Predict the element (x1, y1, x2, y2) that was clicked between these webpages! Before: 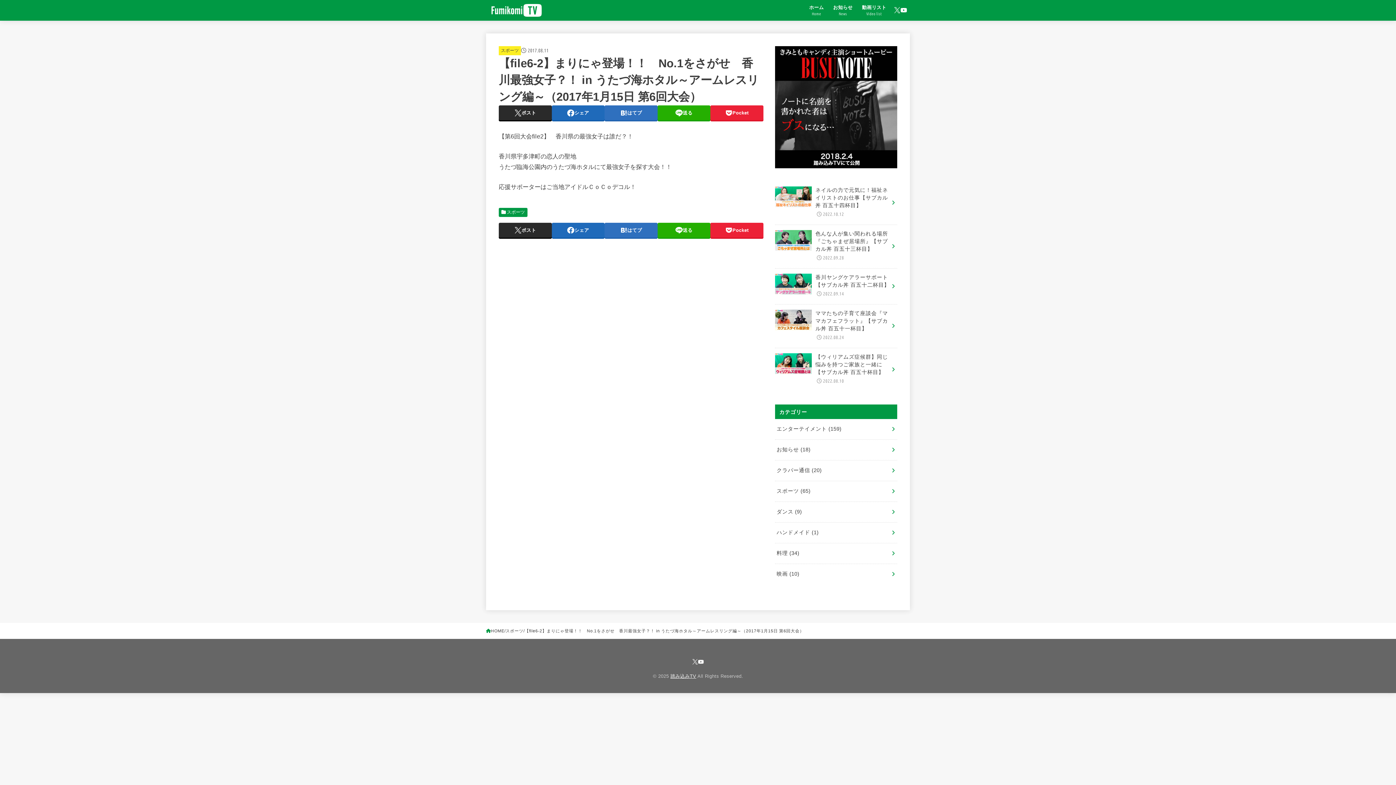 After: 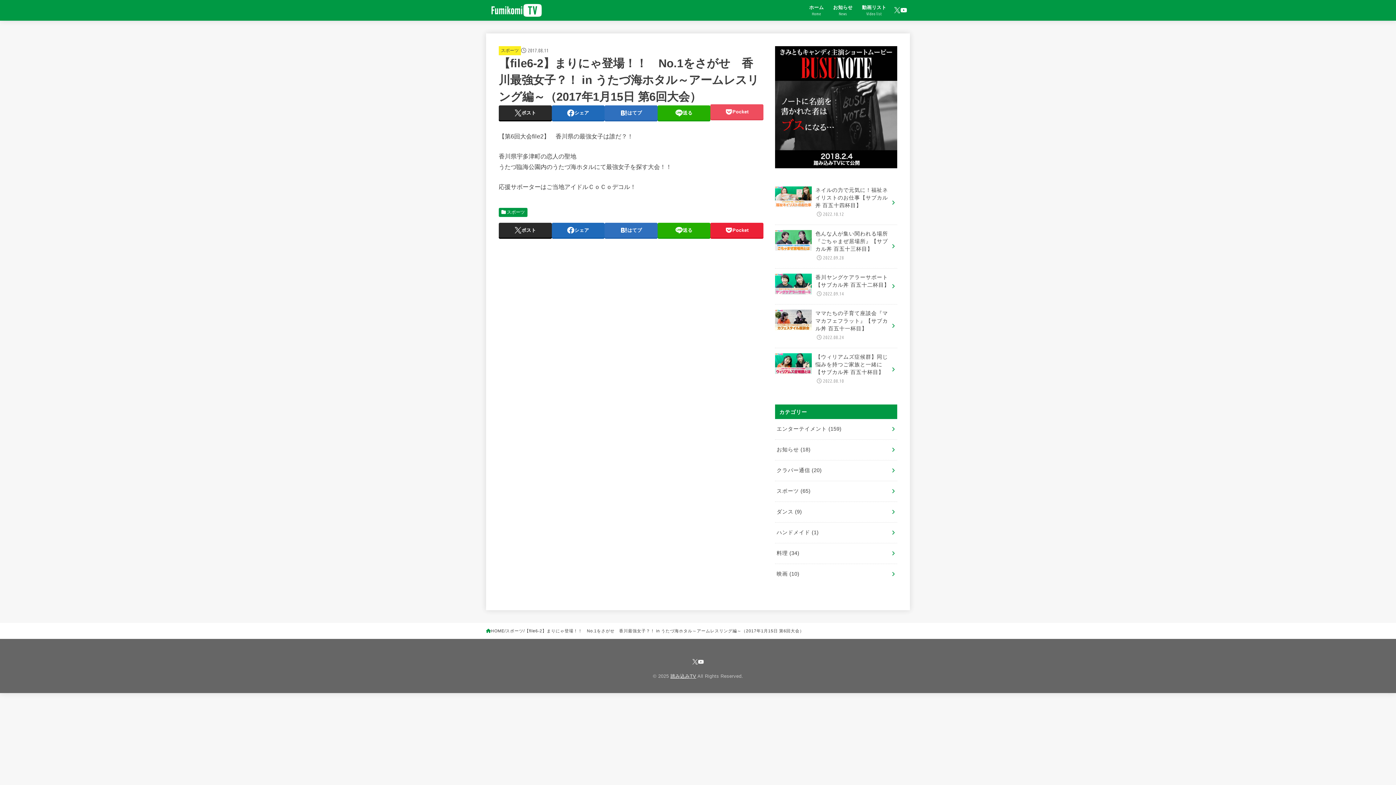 Action: bbox: (710, 105, 763, 120) label: Pocket